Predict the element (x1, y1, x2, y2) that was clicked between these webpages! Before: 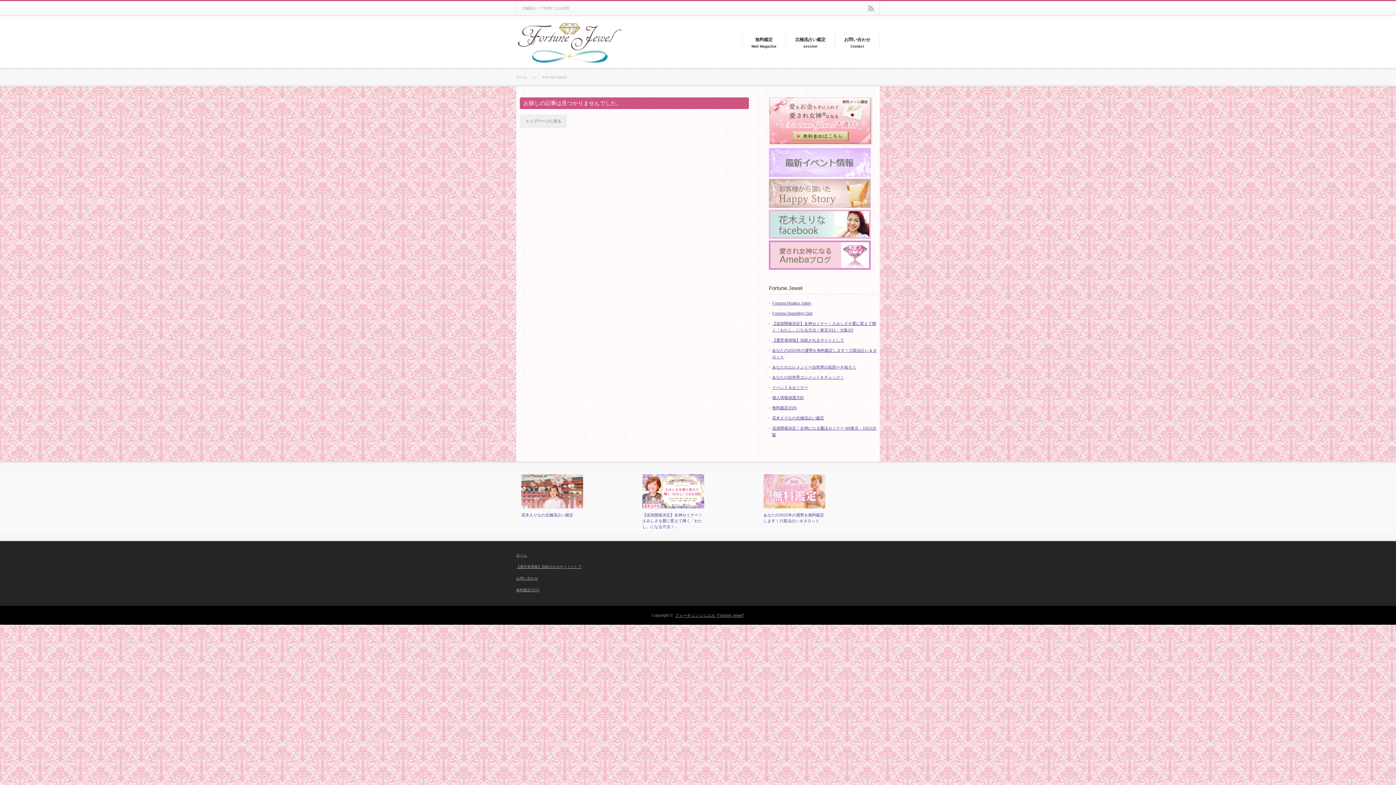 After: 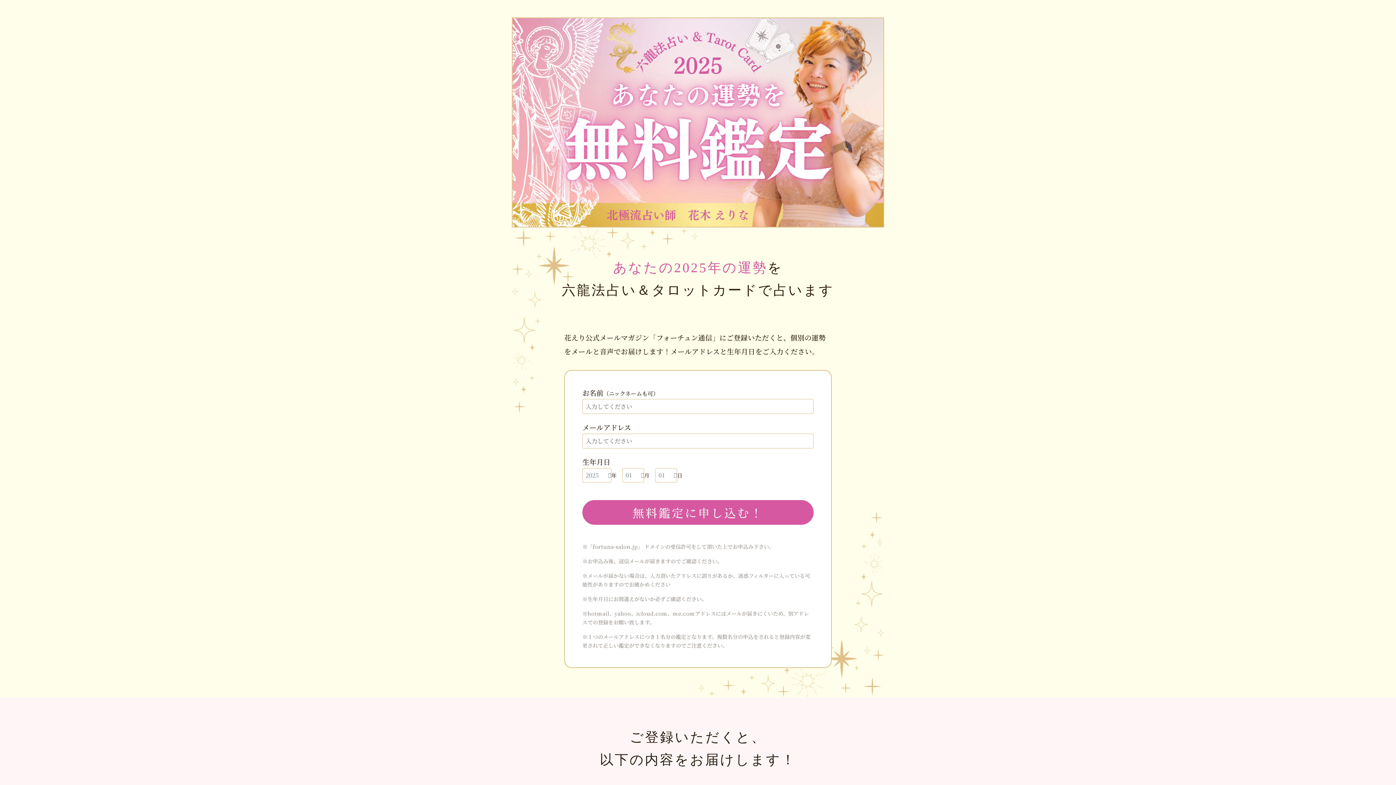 Action: bbox: (772, 405, 797, 410) label: 無料鑑定2025